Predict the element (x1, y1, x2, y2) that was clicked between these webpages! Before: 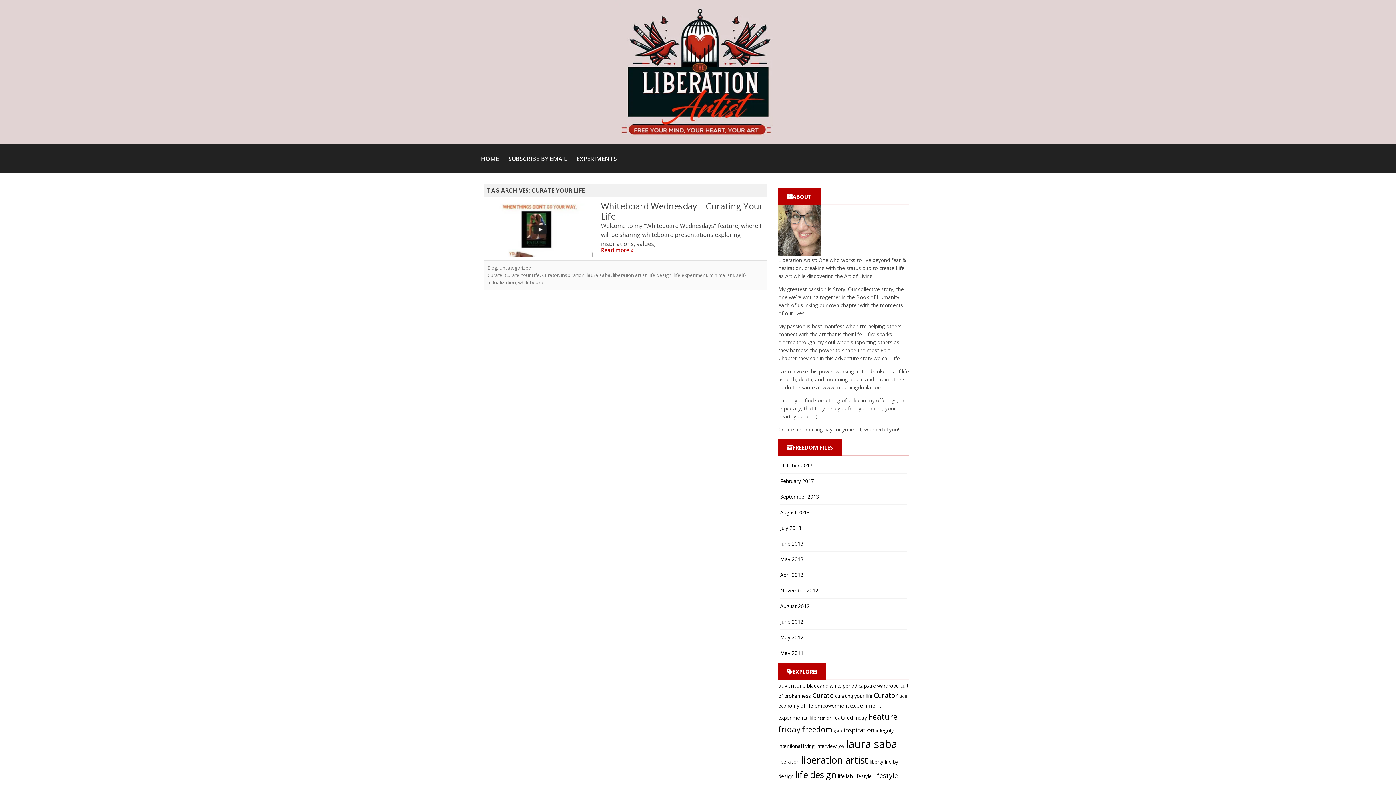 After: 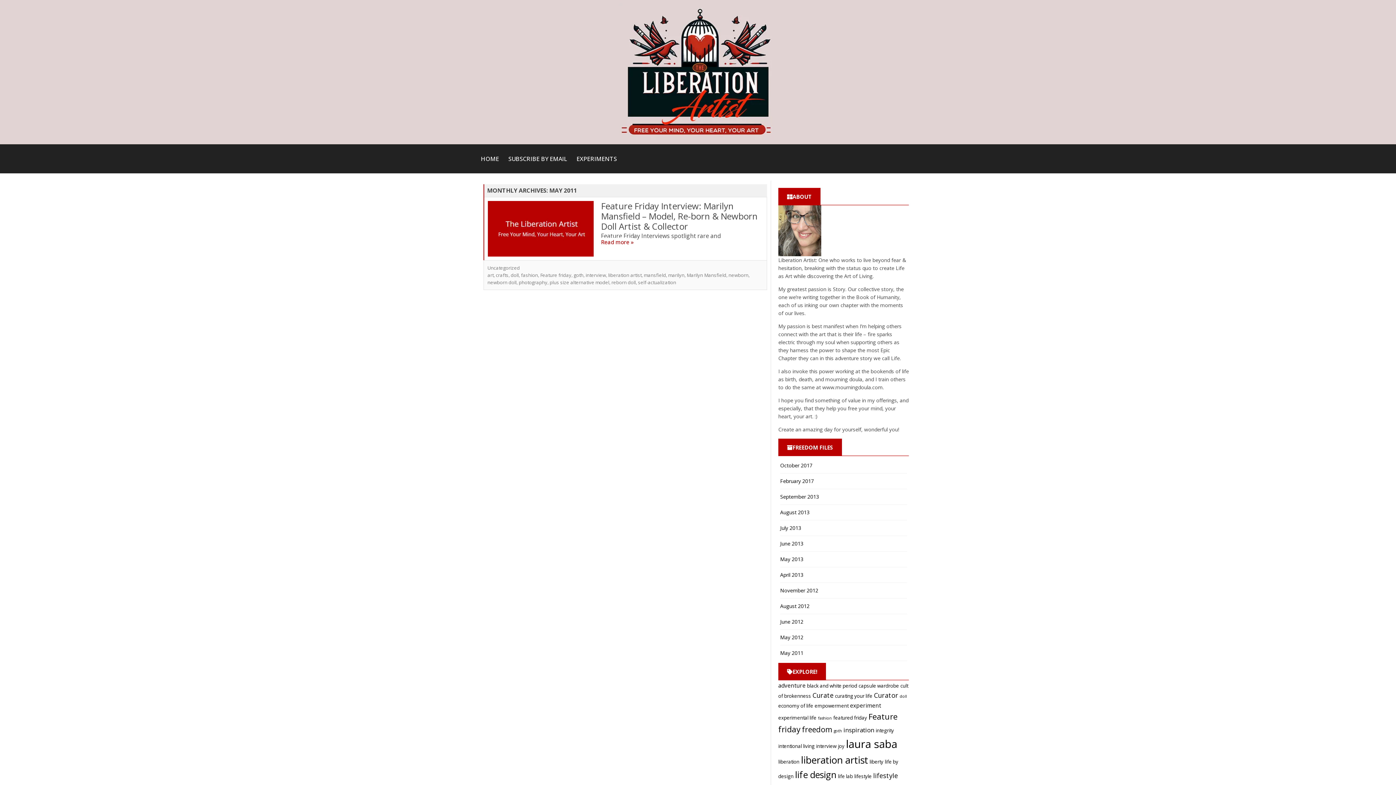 Action: label: May 2011 bbox: (780, 649, 803, 656)